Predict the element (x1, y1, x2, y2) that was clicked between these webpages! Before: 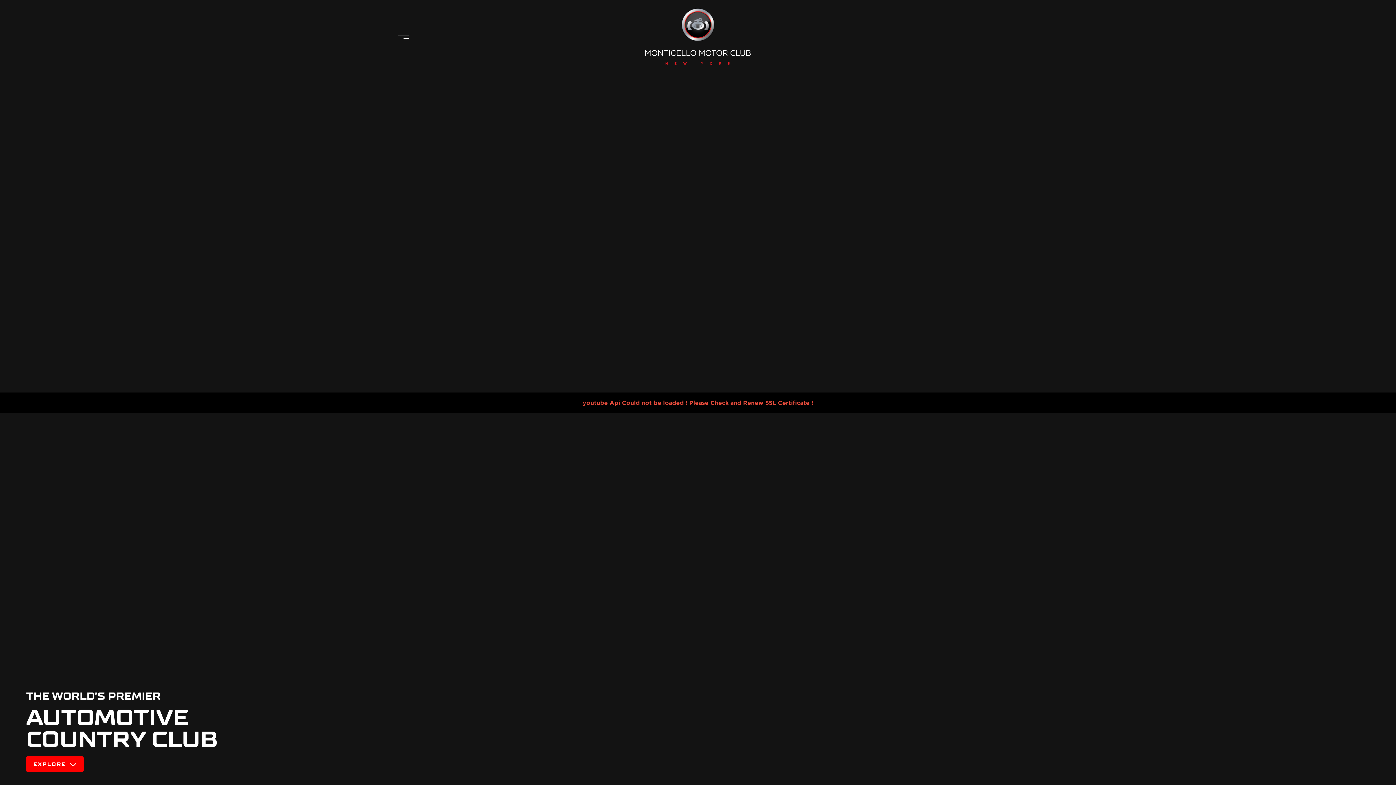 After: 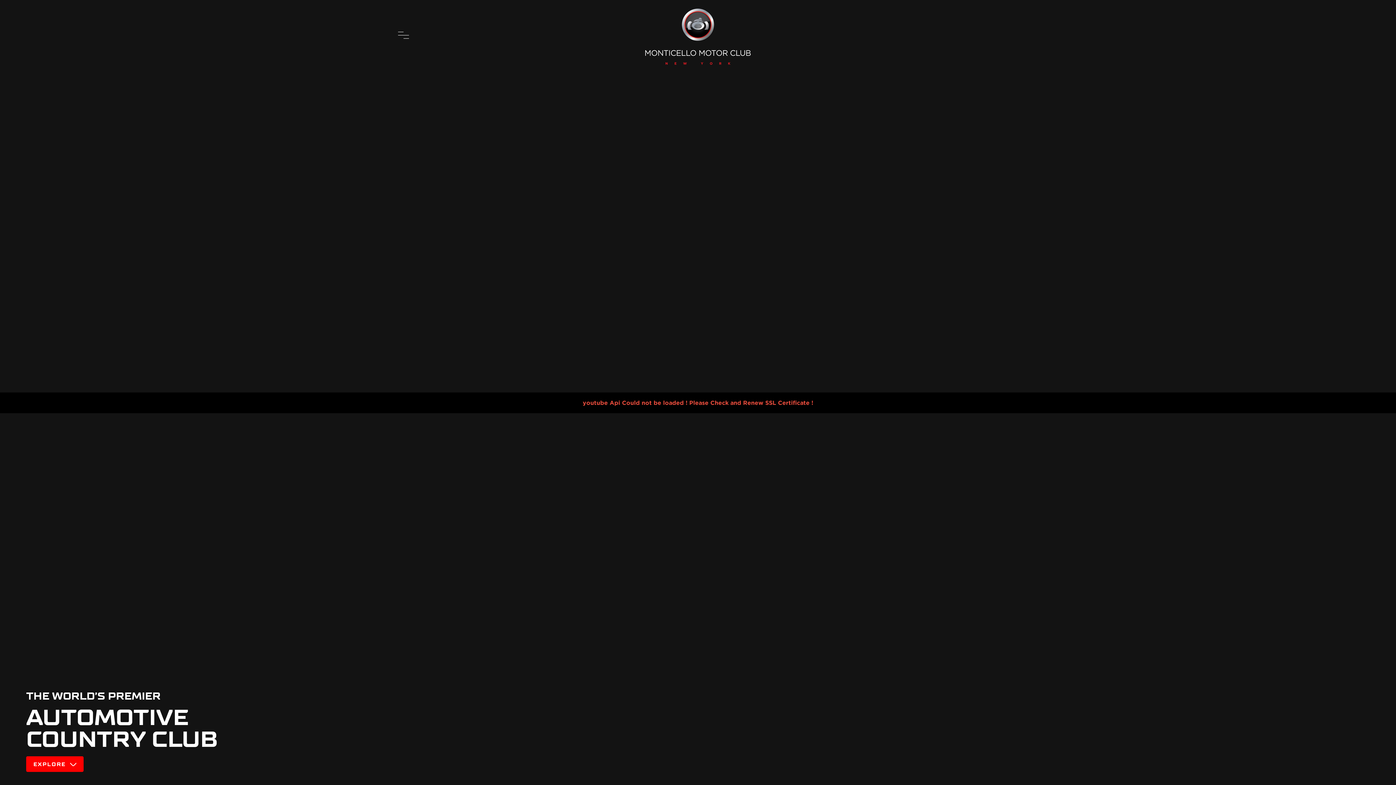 Action: bbox: (645, 6, 750, 64)